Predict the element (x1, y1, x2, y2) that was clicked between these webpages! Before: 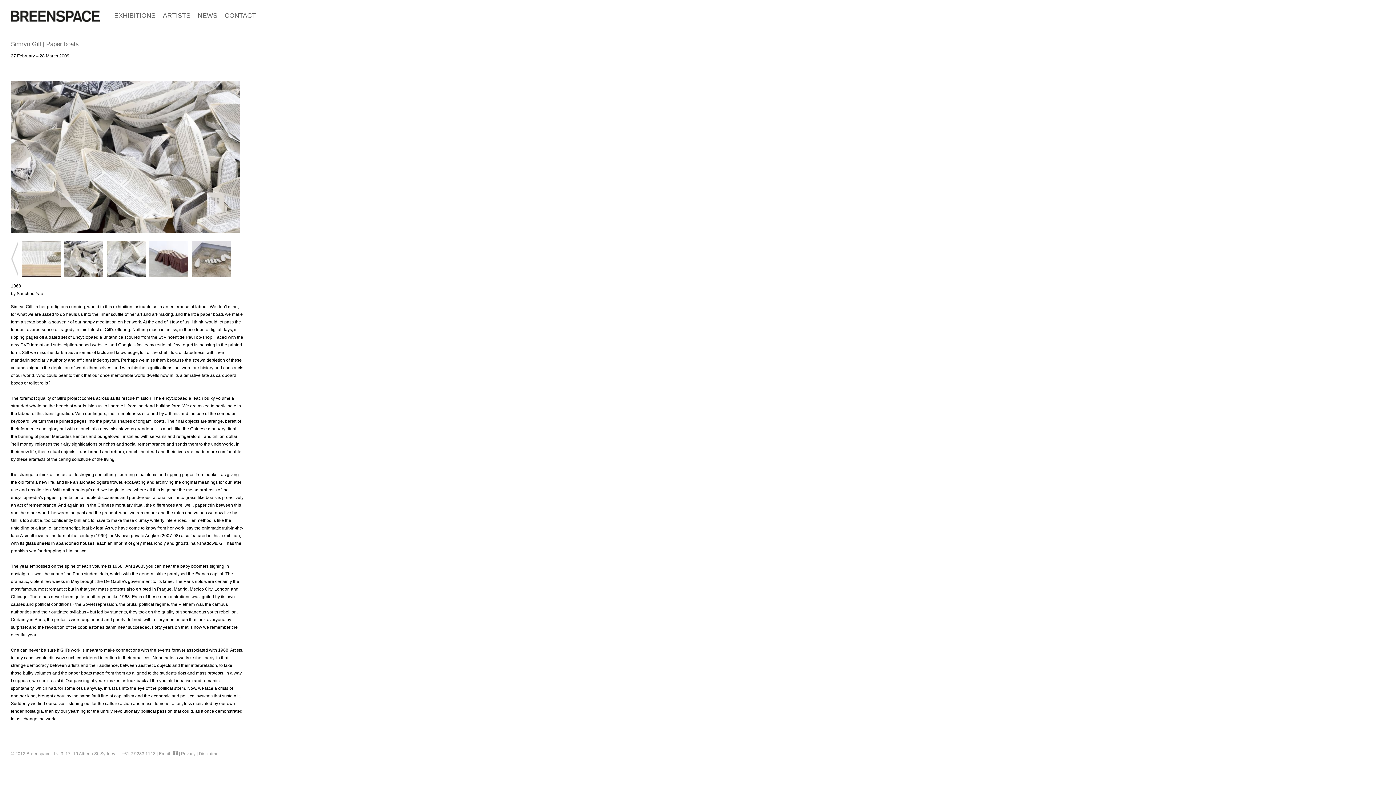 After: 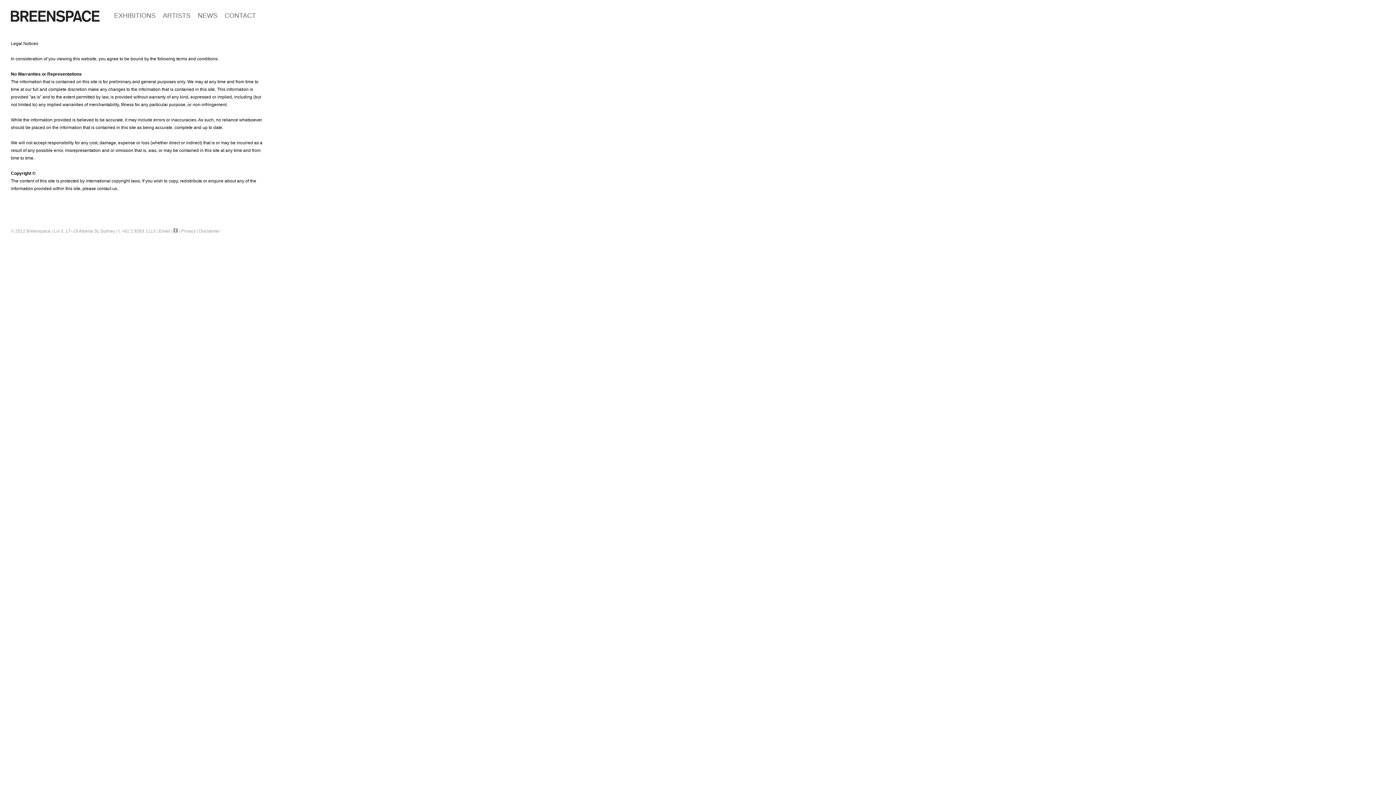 Action: bbox: (198, 751, 220, 756) label: Disclaimer